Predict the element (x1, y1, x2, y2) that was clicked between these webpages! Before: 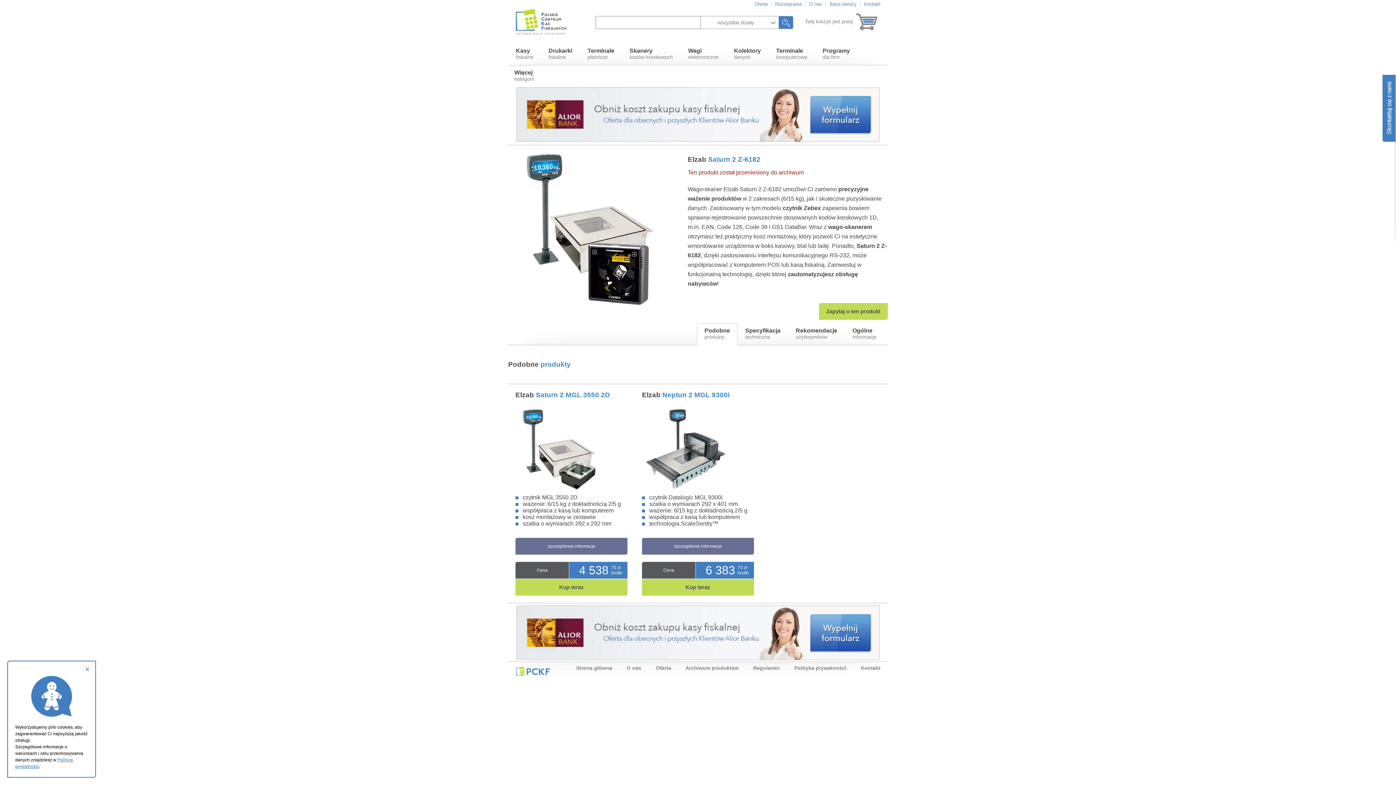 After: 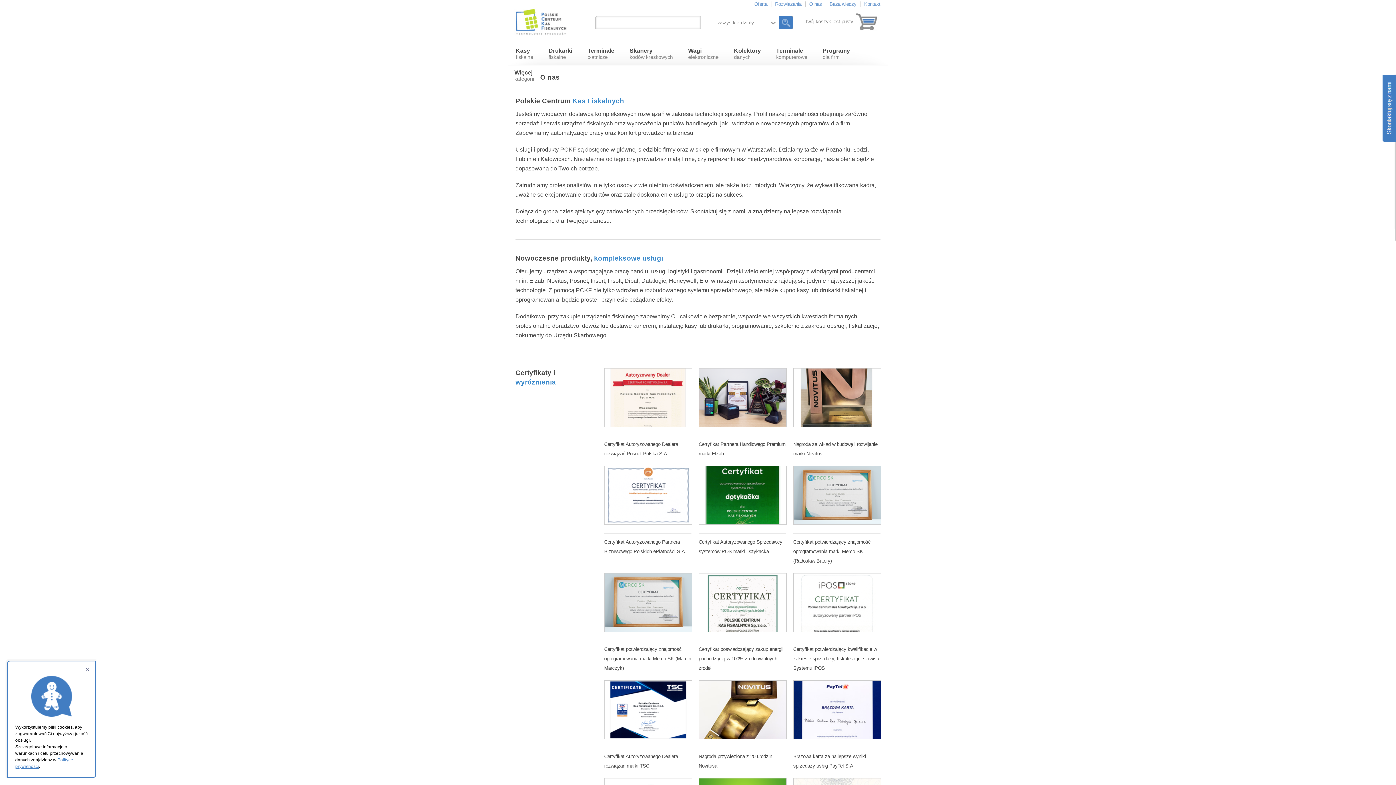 Action: bbox: (809, 1, 822, 6) label: O nas